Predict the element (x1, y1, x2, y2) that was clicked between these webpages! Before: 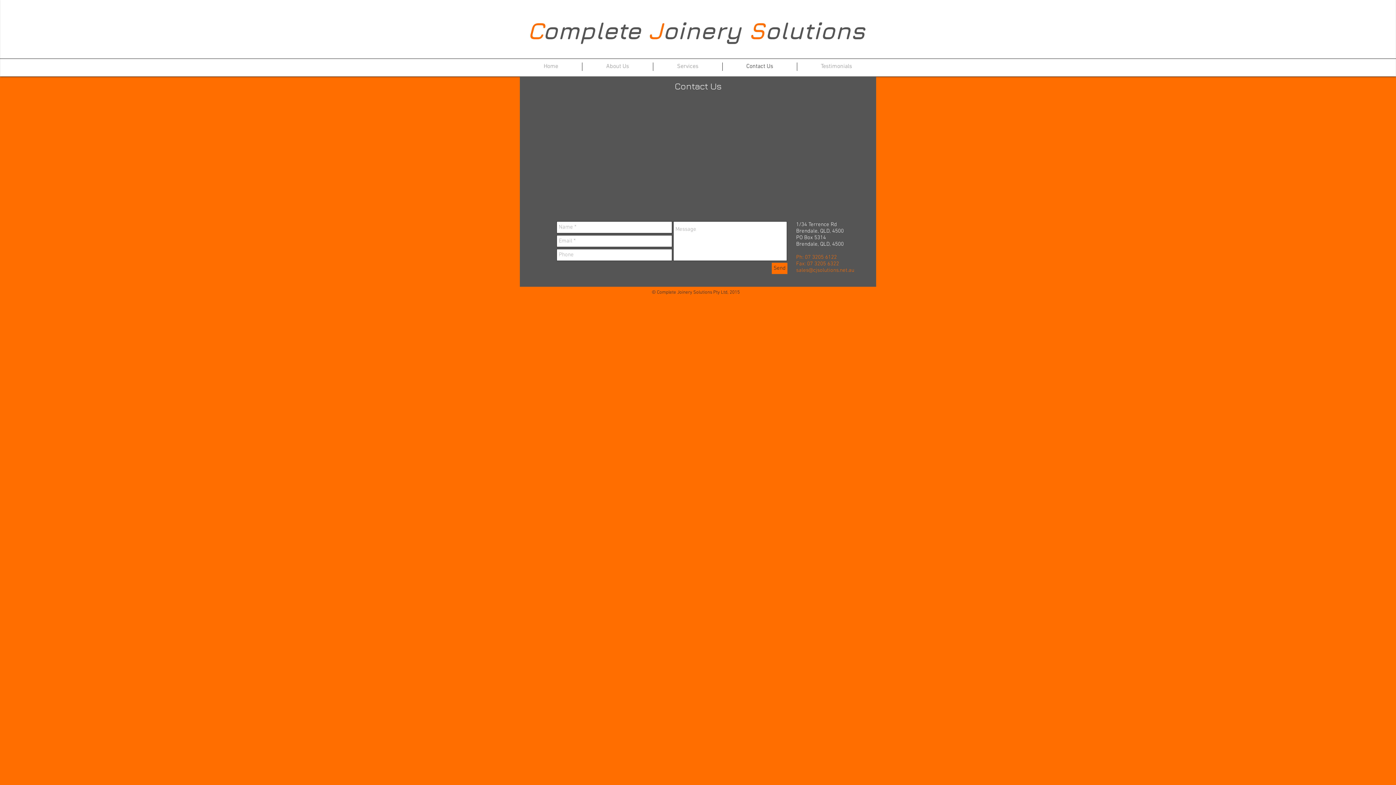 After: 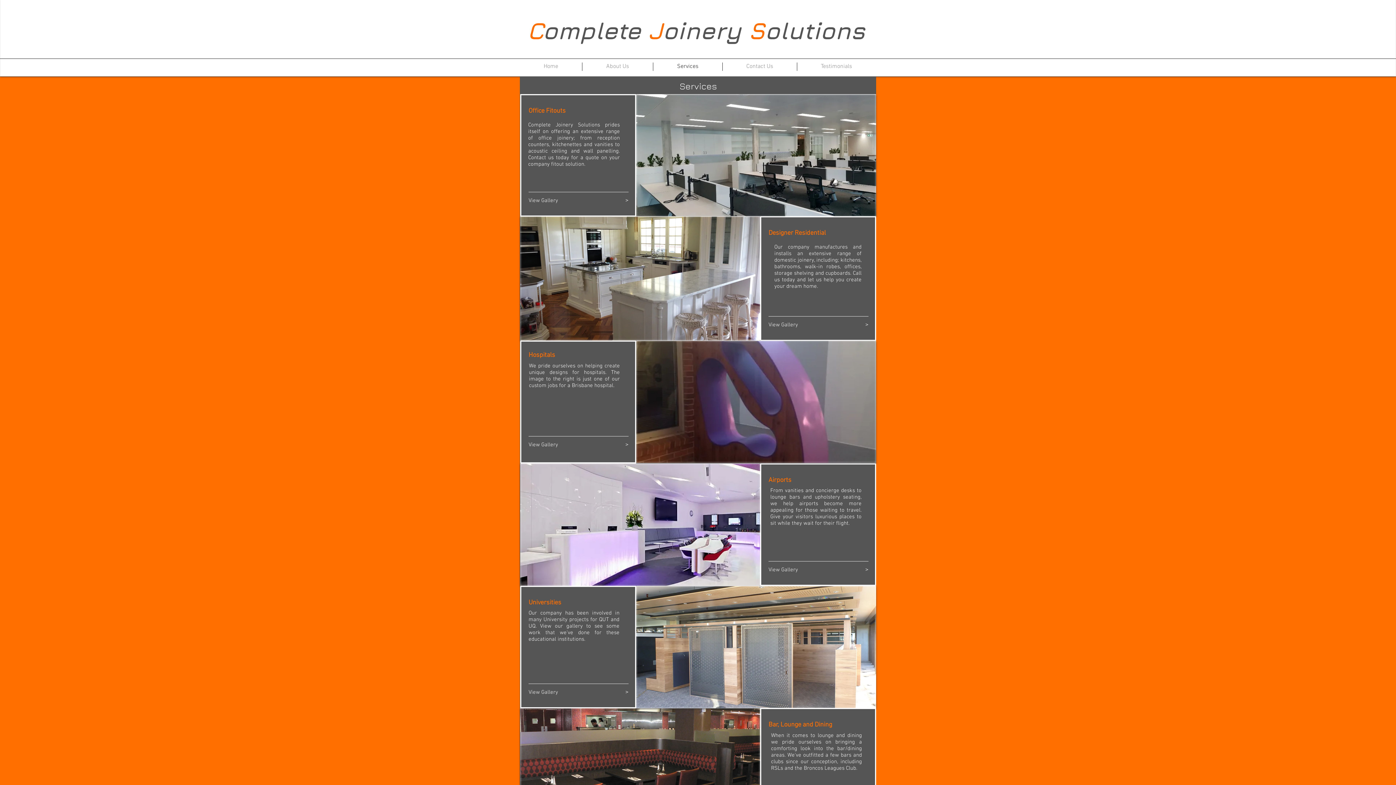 Action: label: Services bbox: (653, 62, 722, 70)